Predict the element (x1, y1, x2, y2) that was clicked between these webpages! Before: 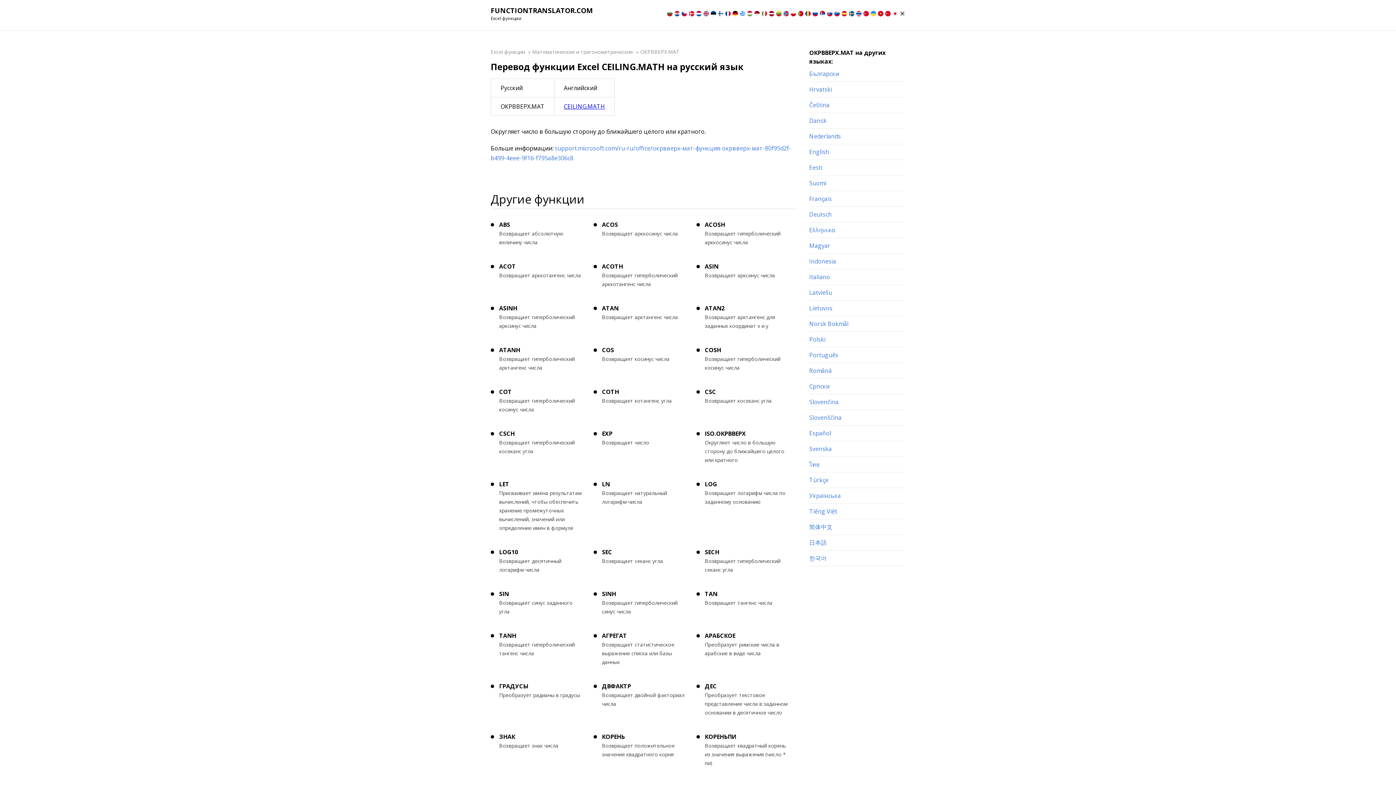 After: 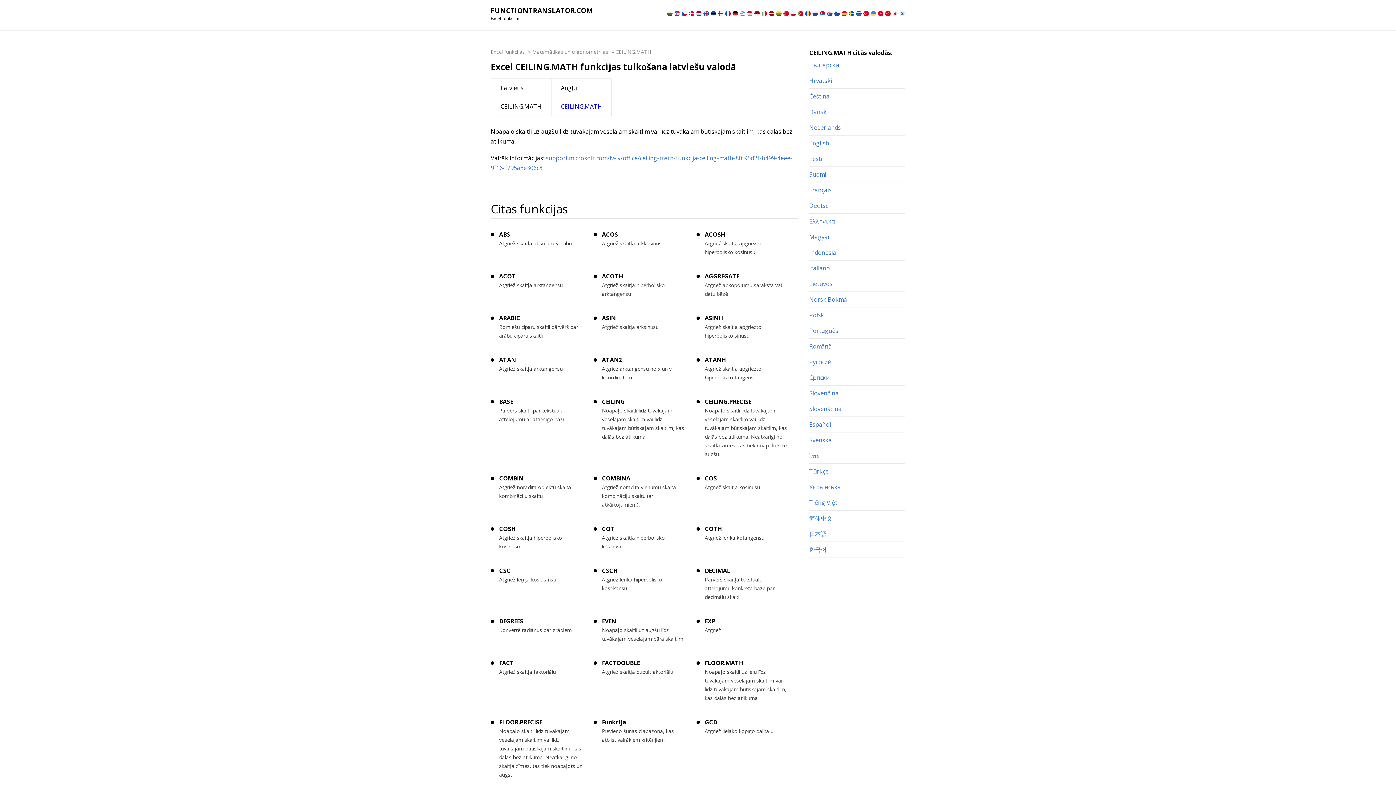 Action: label: Latviešu bbox: (809, 285, 905, 300)